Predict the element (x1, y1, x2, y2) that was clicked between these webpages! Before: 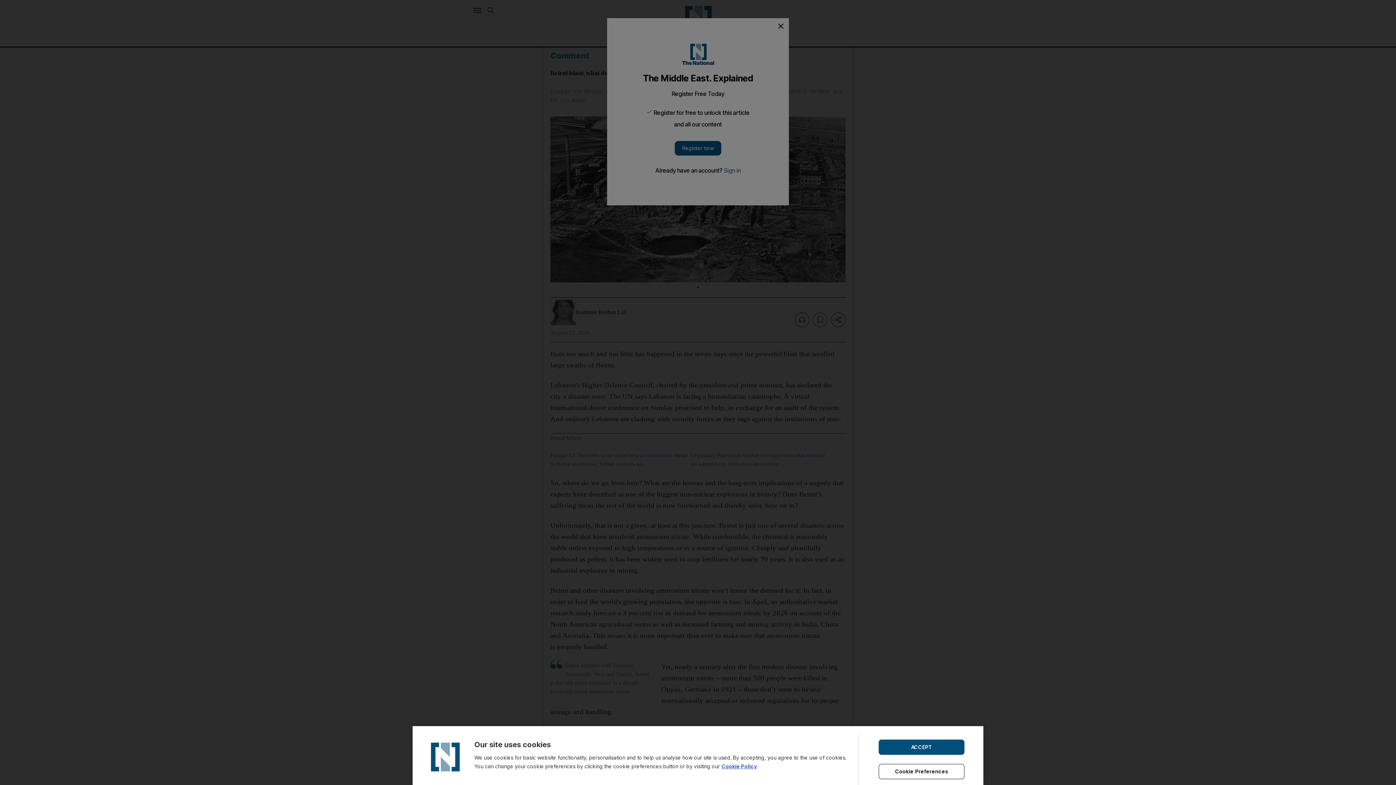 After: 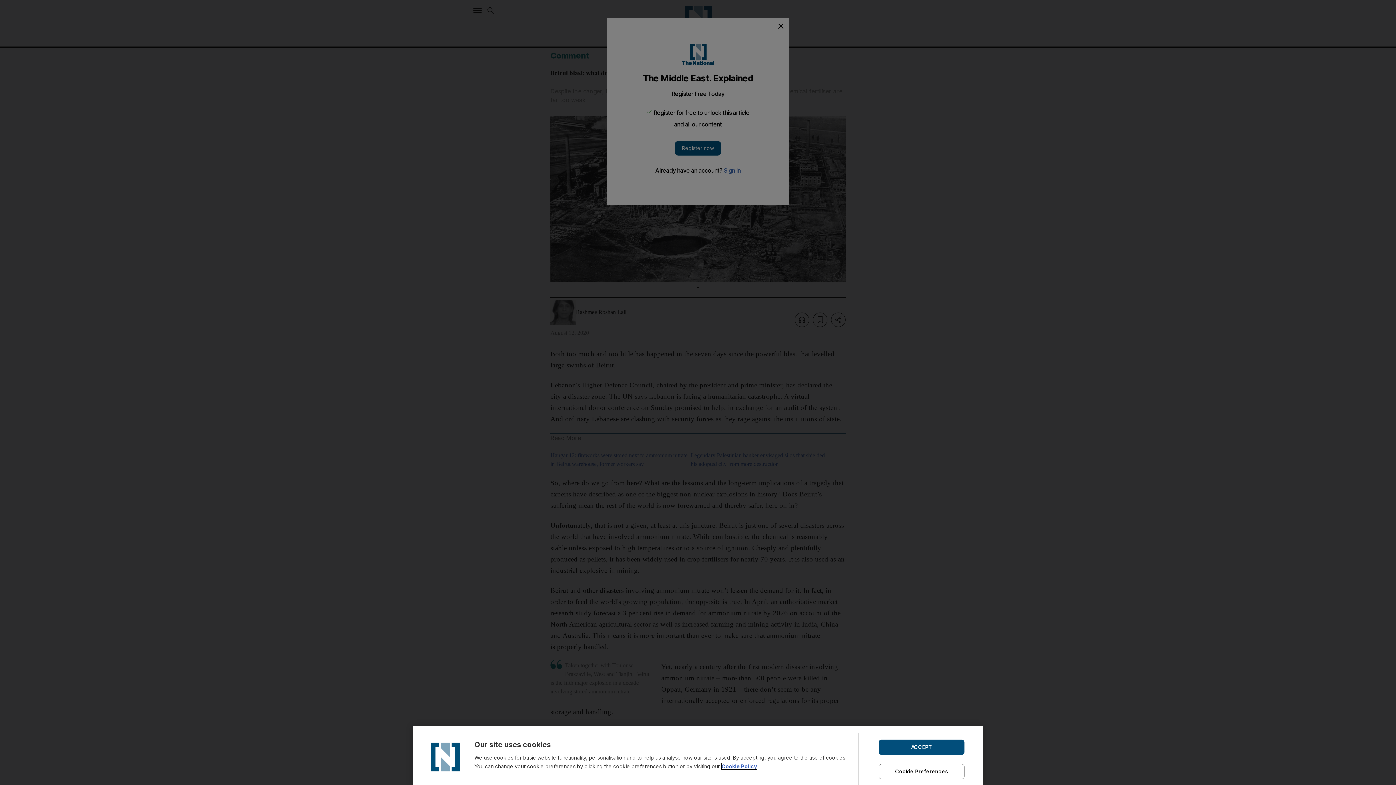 Action: label: Cookie Policy bbox: (721, 763, 757, 769)